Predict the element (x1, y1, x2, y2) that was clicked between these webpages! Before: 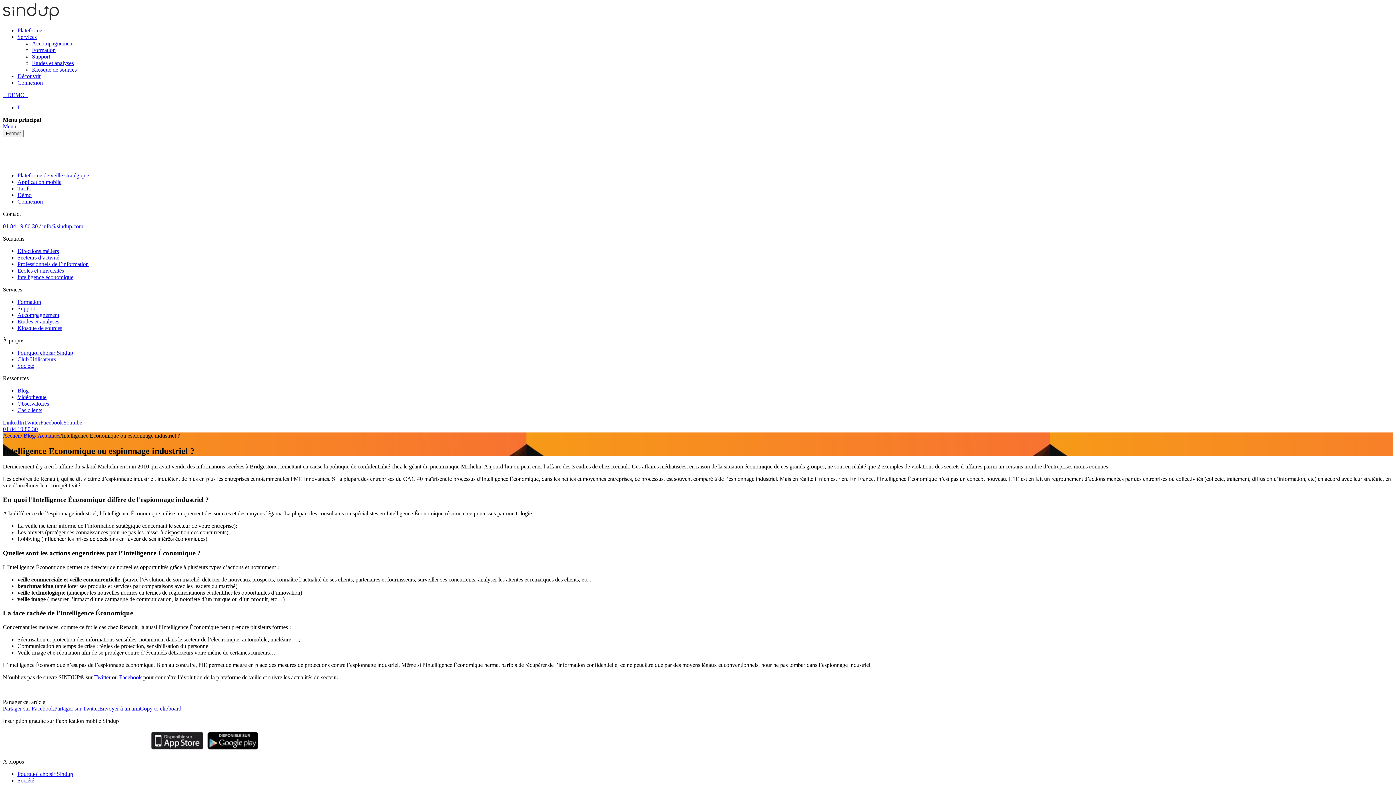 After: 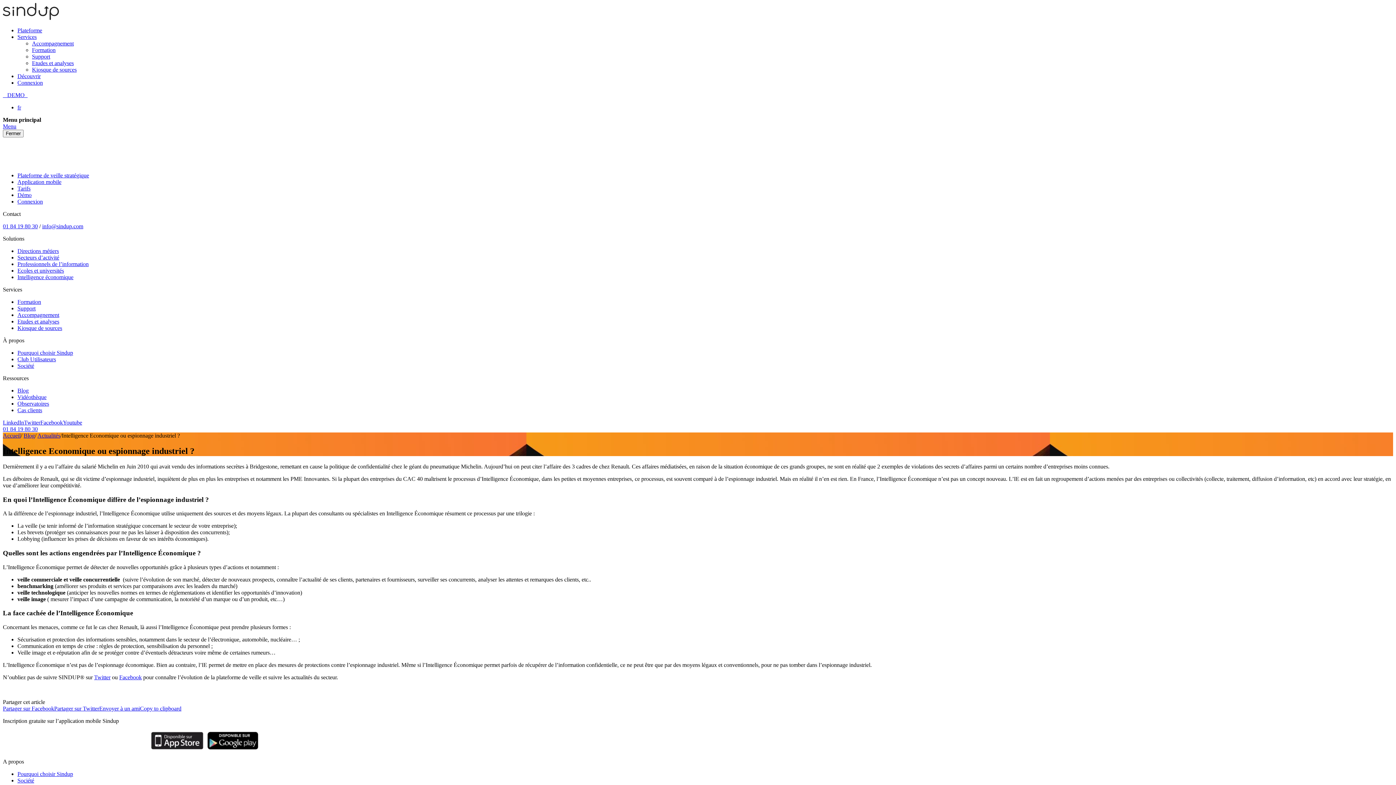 Action: bbox: (149, 746, 205, 752)